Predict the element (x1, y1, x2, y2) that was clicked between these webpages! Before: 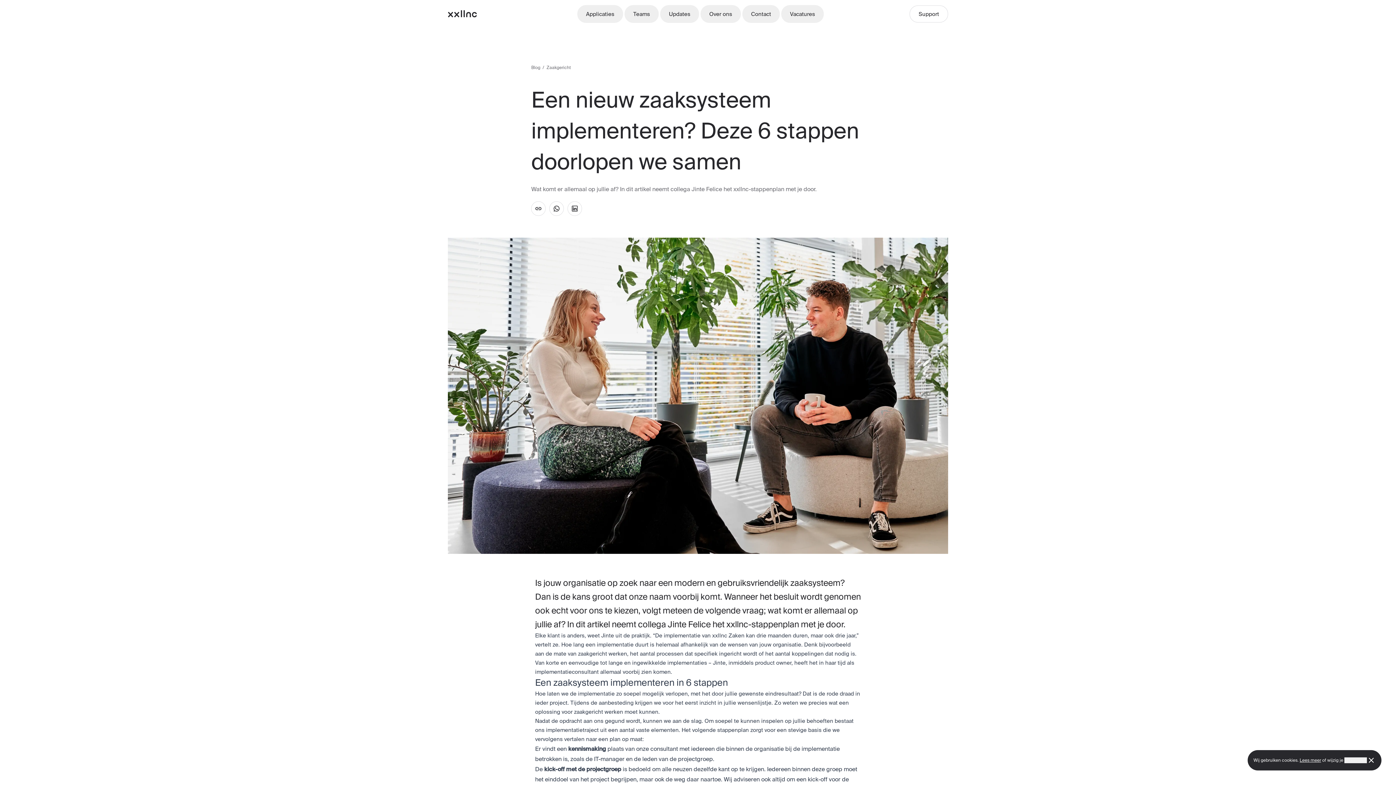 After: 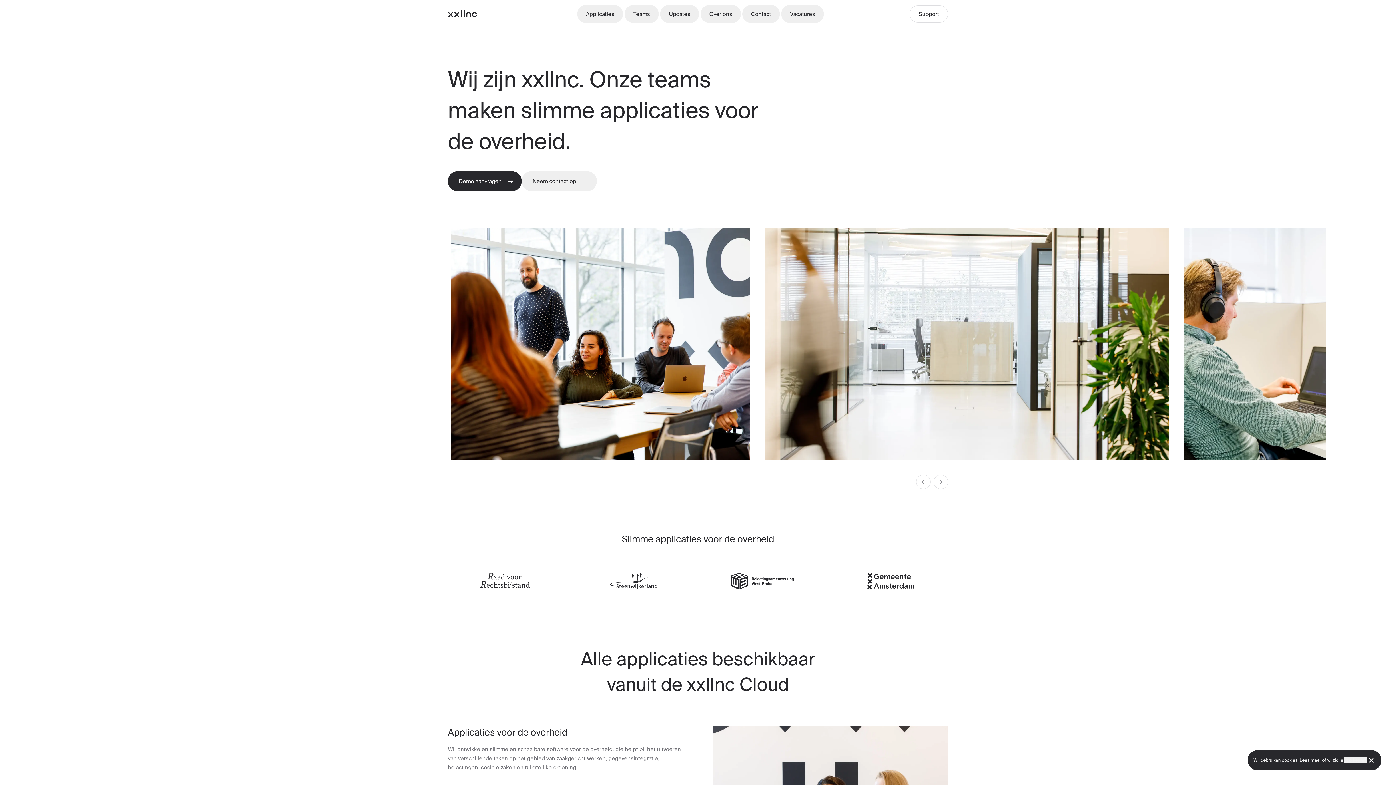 Action: bbox: (448, 10, 477, 17)